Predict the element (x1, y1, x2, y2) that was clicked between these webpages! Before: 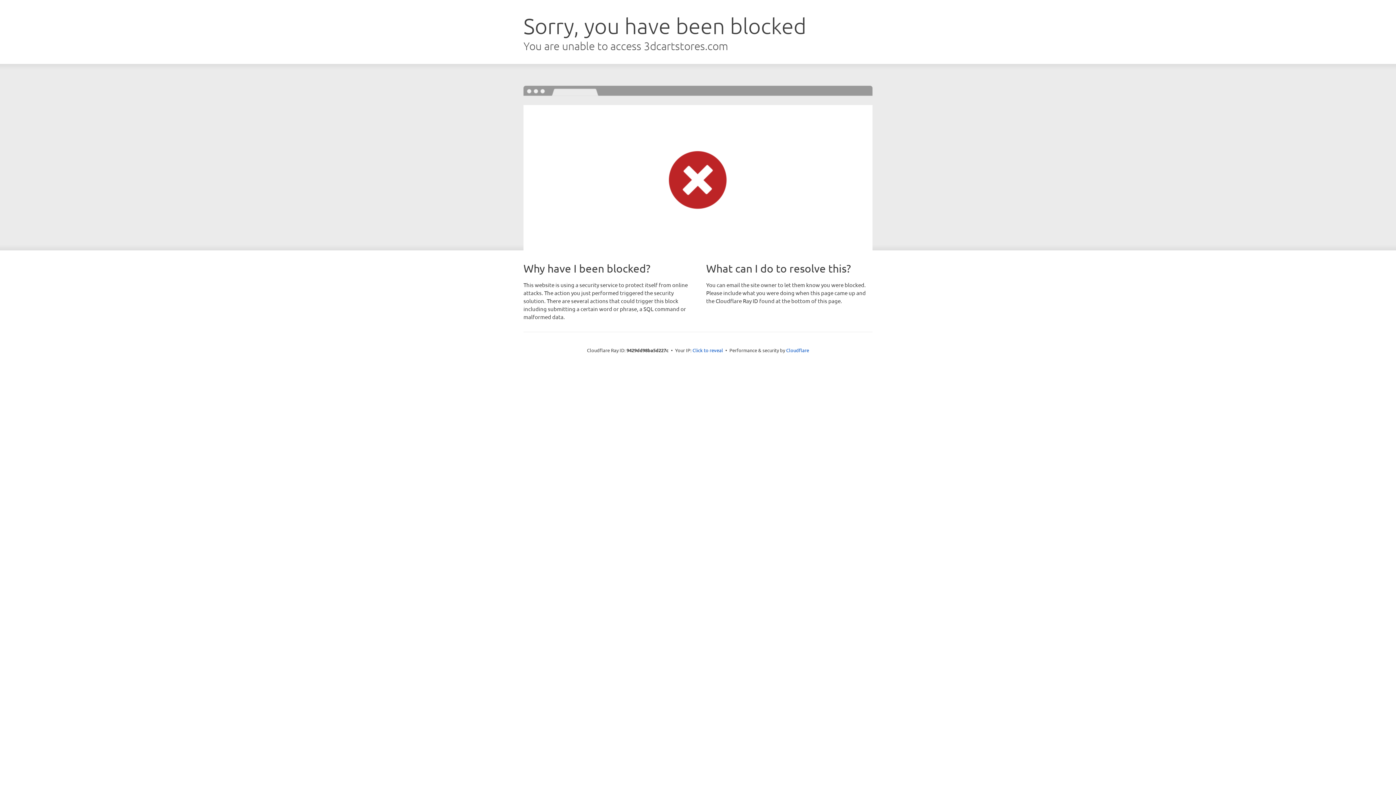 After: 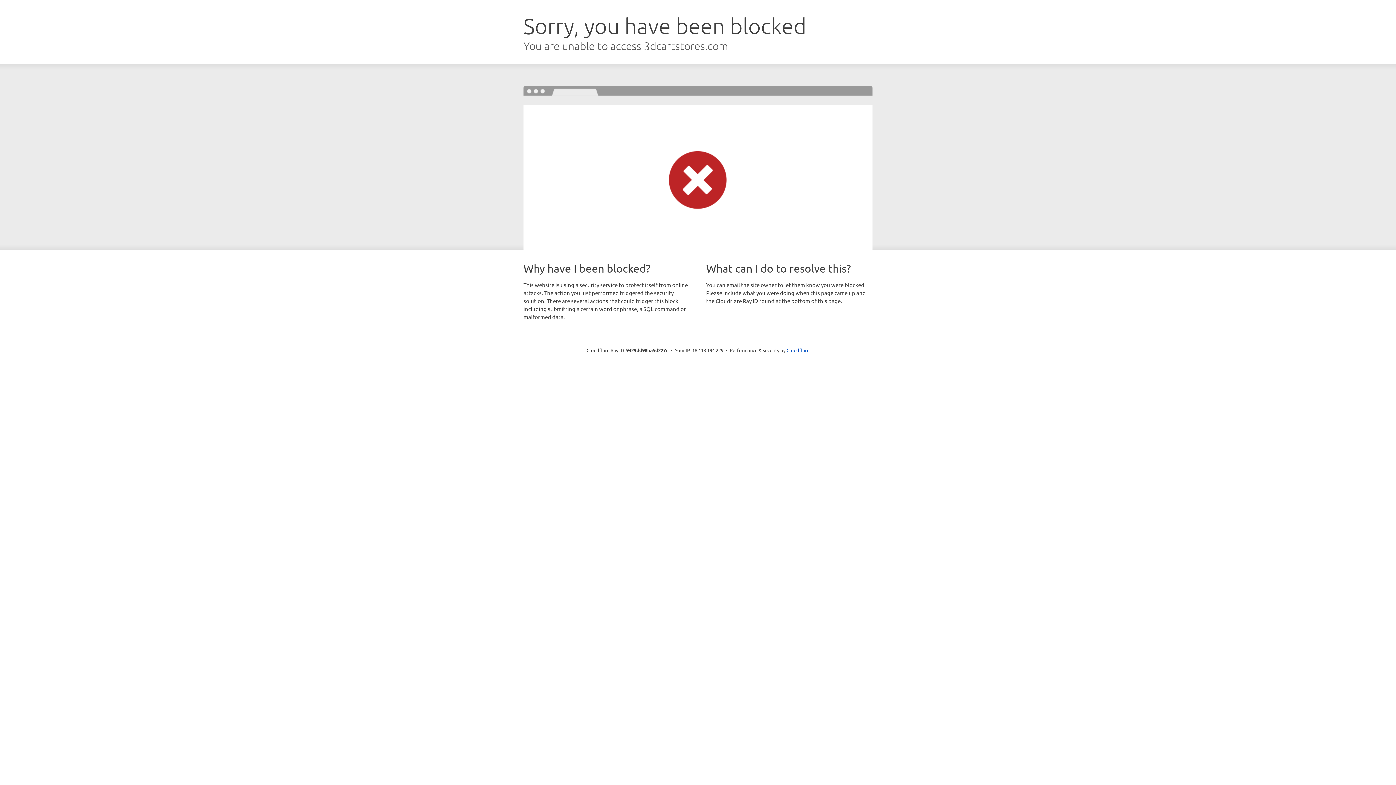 Action: bbox: (692, 346, 723, 353) label: Click to reveal